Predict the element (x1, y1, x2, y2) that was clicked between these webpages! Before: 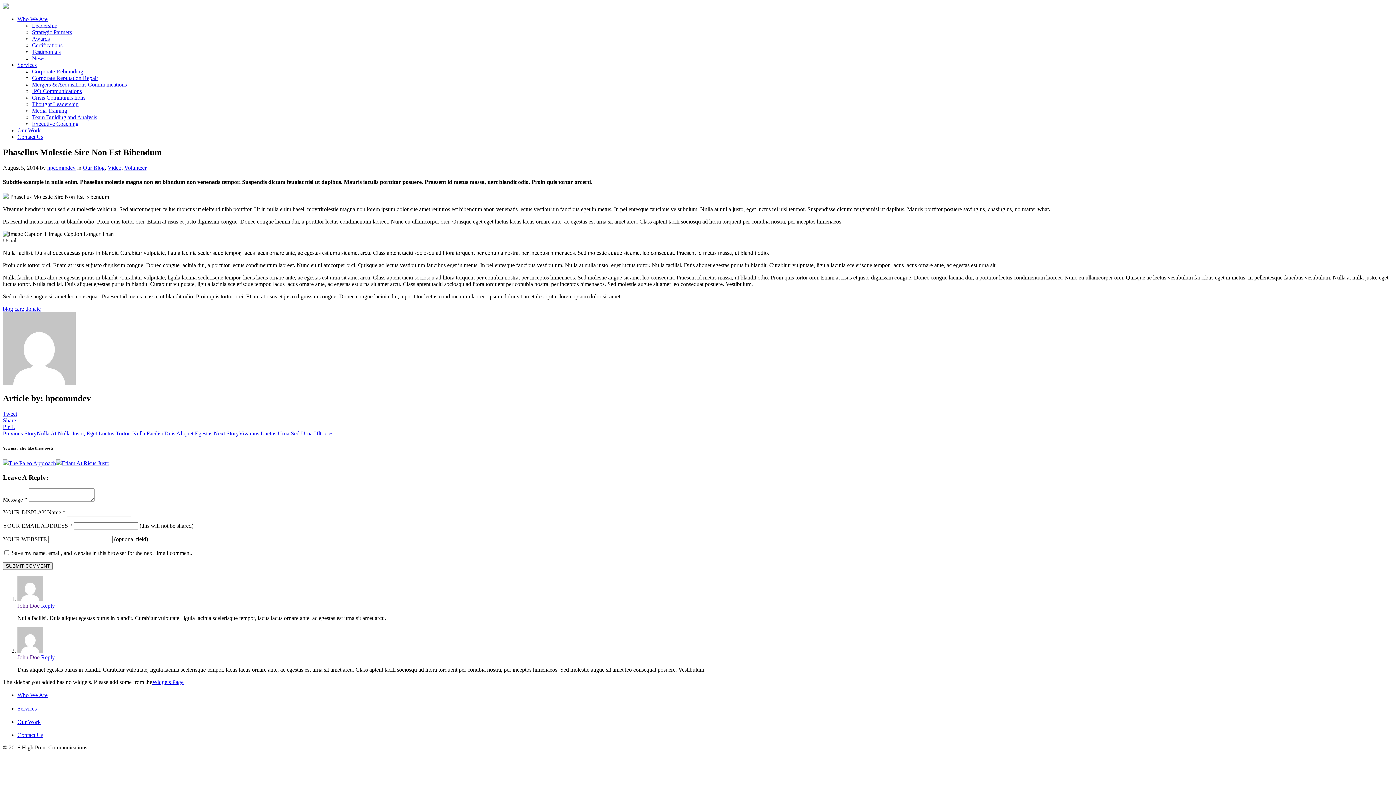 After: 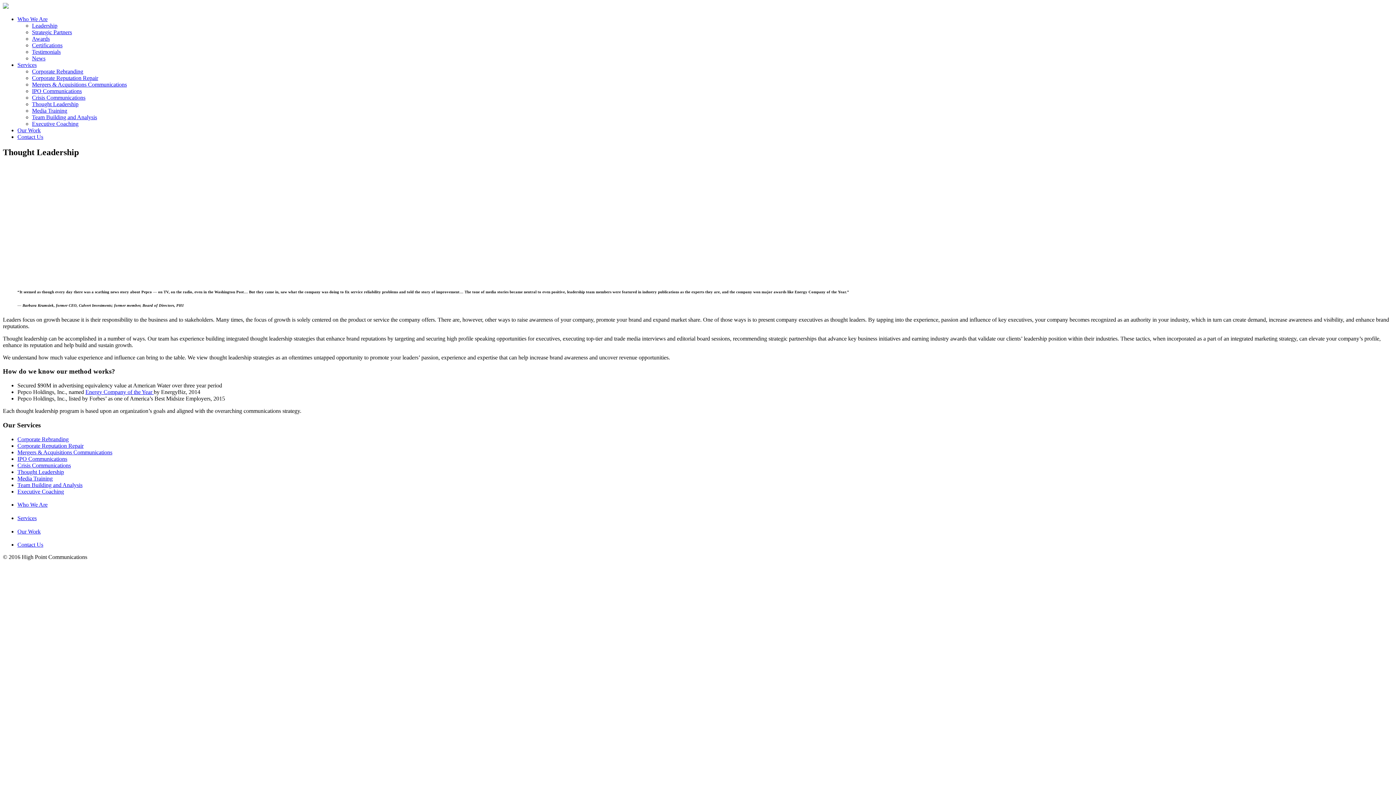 Action: bbox: (32, 101, 78, 107) label: Thought Leadership